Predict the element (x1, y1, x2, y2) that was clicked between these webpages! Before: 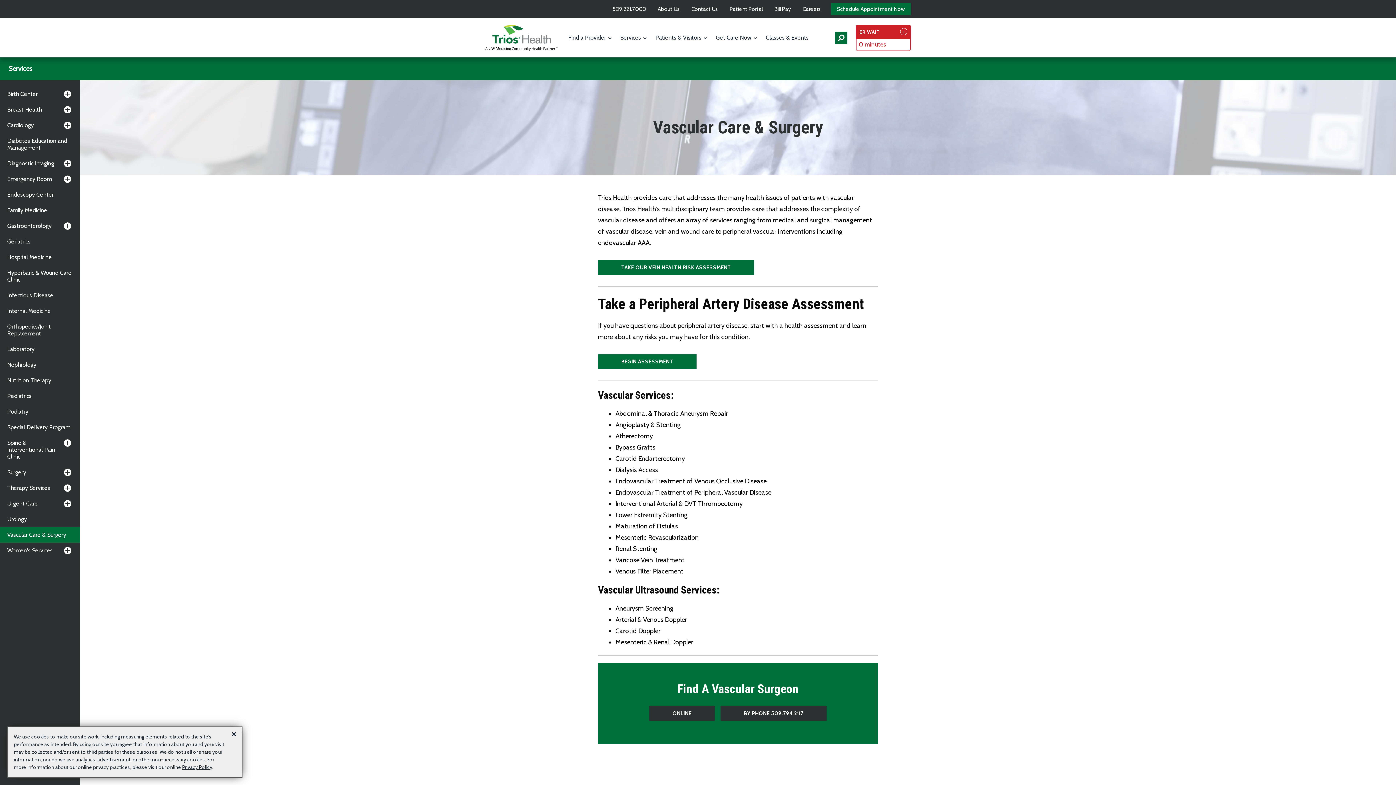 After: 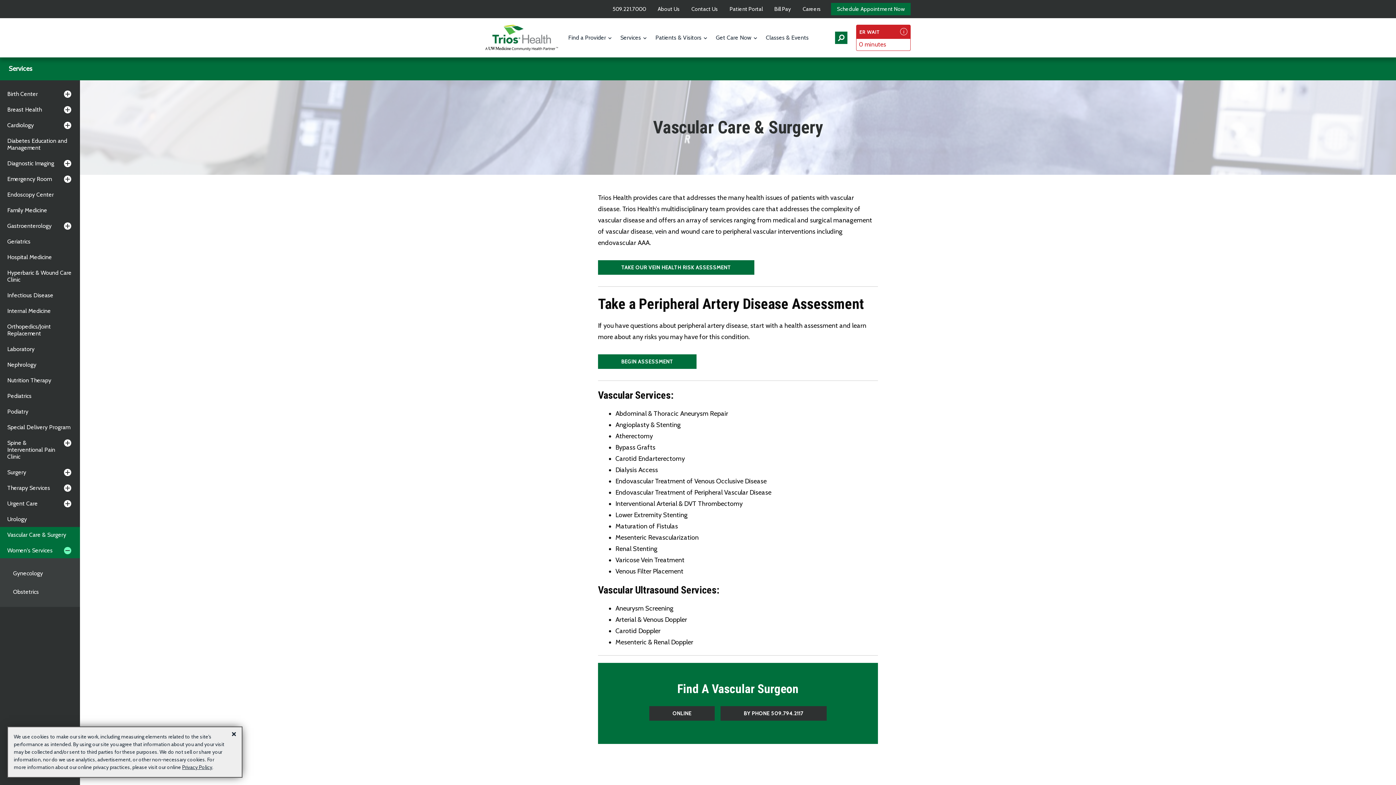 Action: label: Toggle menu bbox: (64, 547, 71, 554)